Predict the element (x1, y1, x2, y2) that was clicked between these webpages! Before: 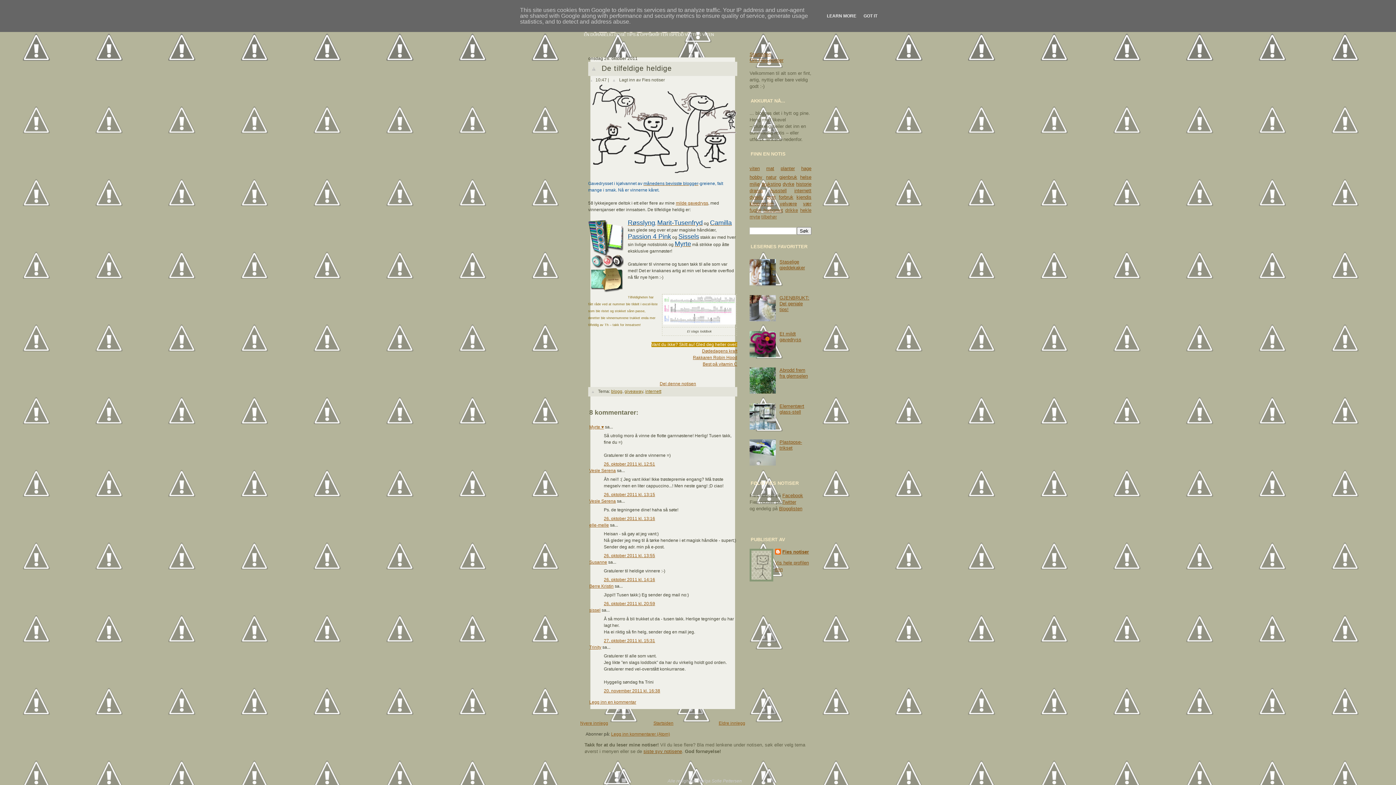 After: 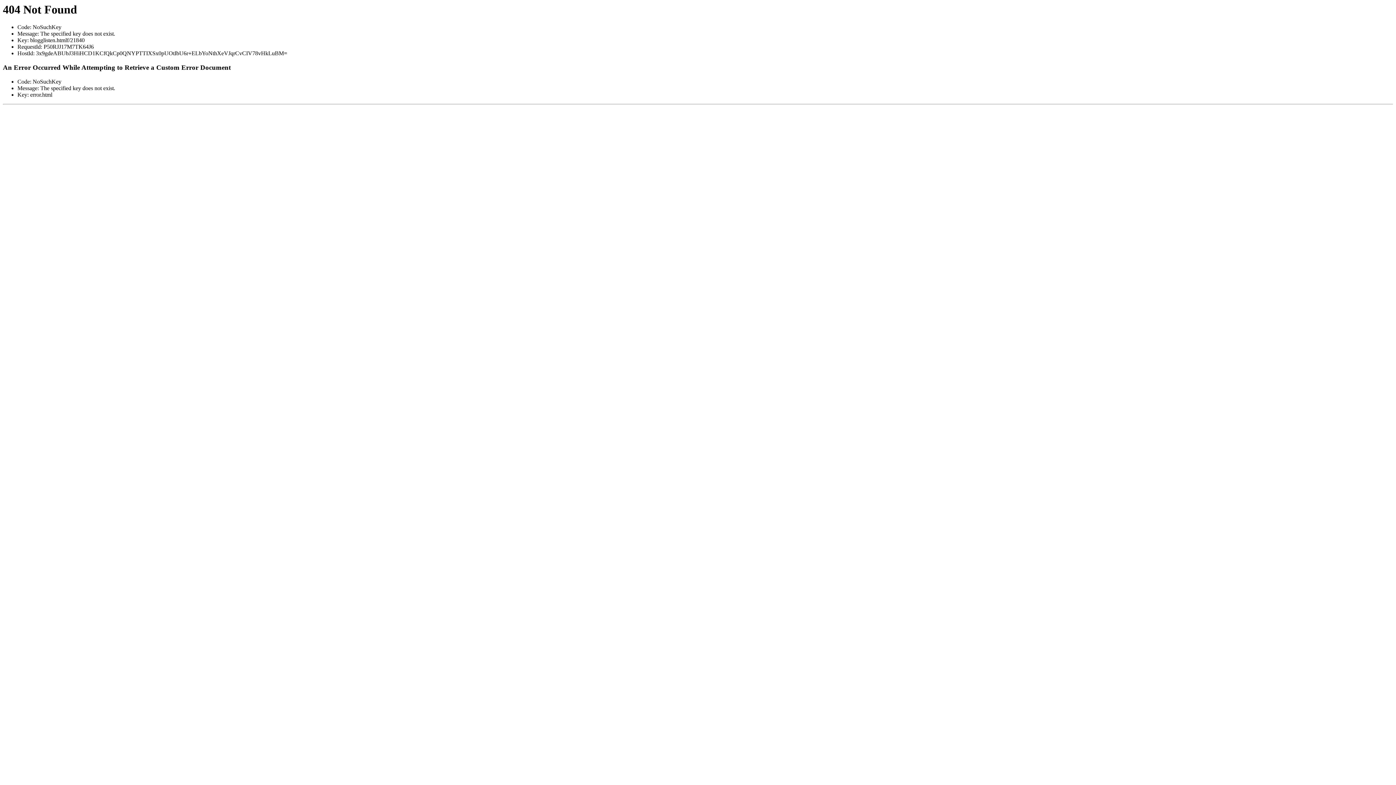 Action: bbox: (779, 506, 802, 511) label: Blogglisten